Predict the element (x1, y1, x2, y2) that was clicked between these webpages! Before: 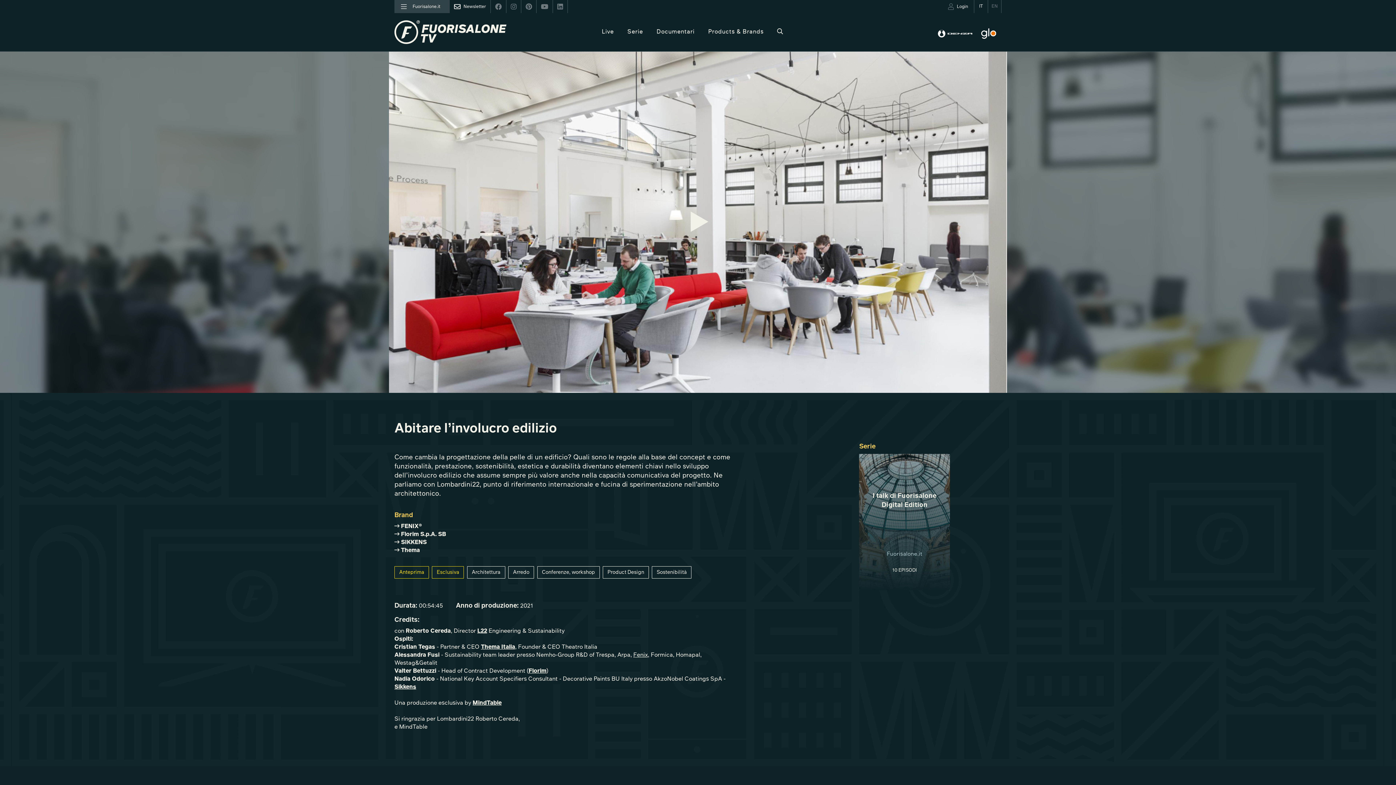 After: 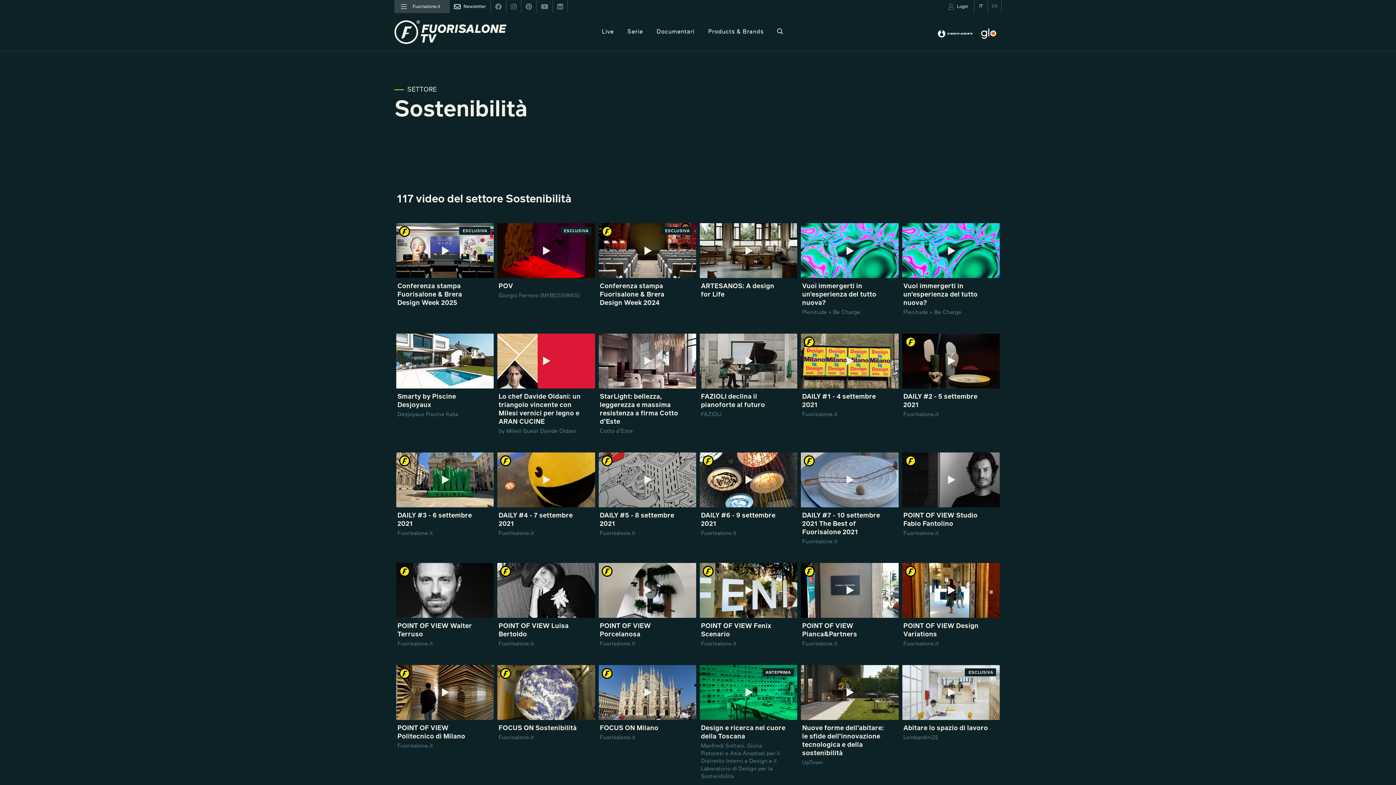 Action: bbox: (652, 566, 691, 578) label: Sostenibilità